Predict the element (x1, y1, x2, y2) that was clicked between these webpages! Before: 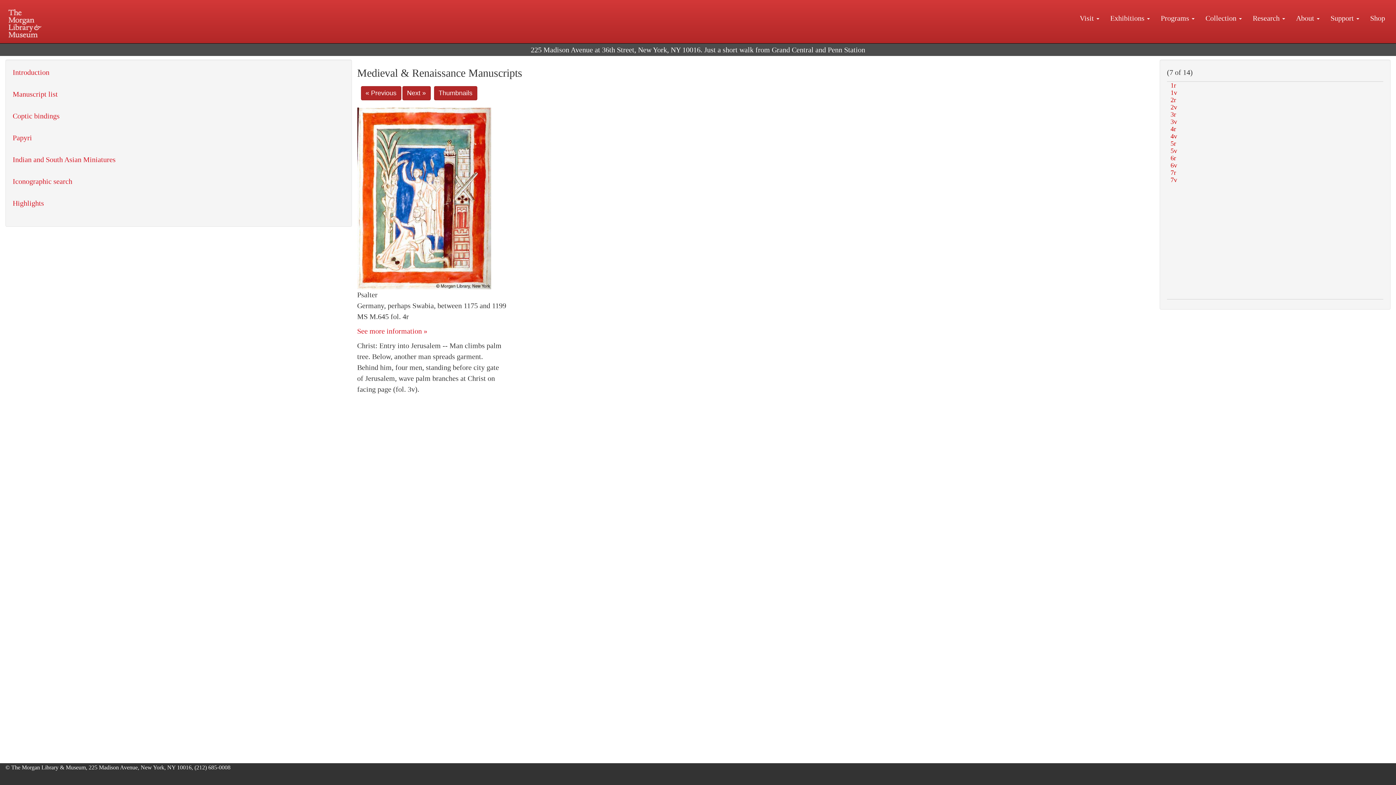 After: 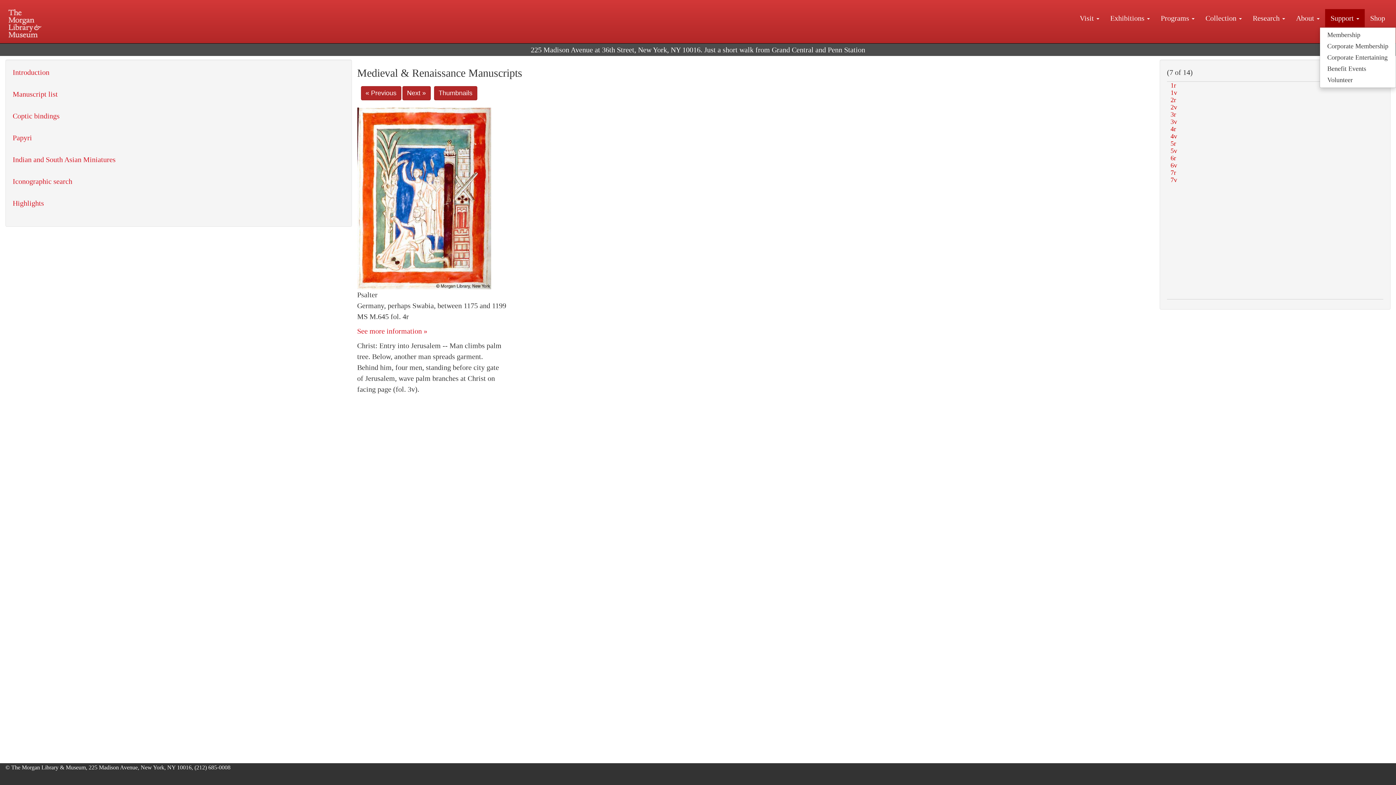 Action: label: Support  bbox: (1325, 9, 1365, 27)